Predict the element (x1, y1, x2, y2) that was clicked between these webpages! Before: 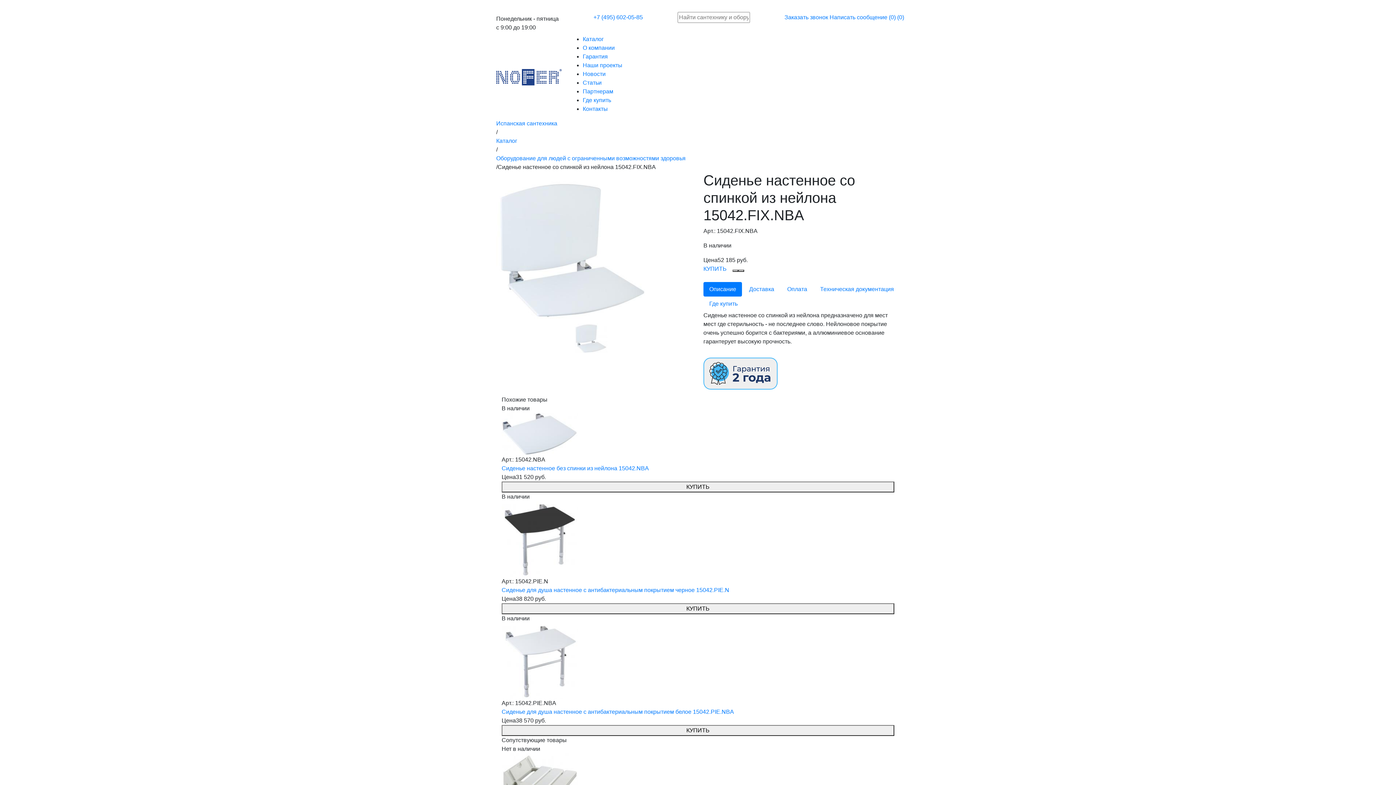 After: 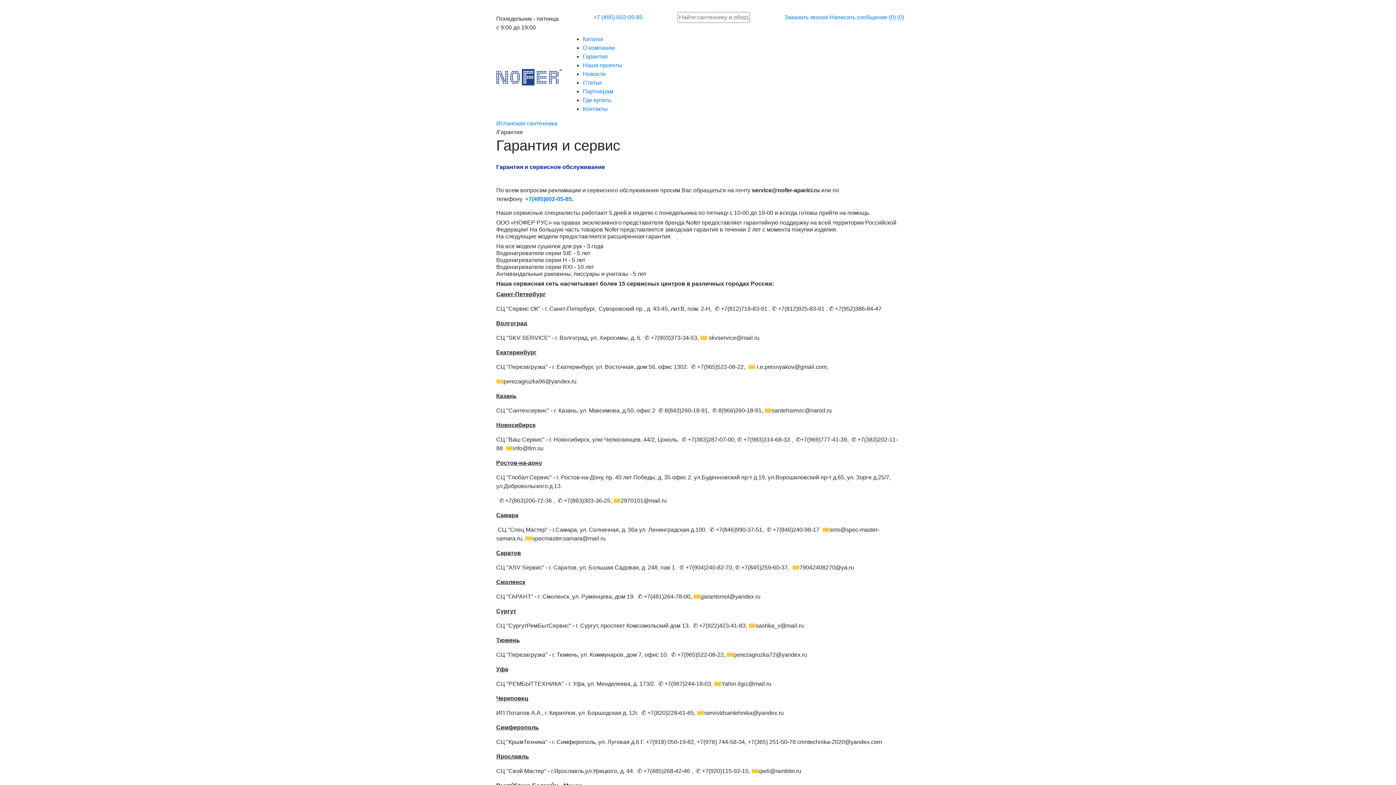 Action: label: Гарантия bbox: (582, 53, 608, 59)